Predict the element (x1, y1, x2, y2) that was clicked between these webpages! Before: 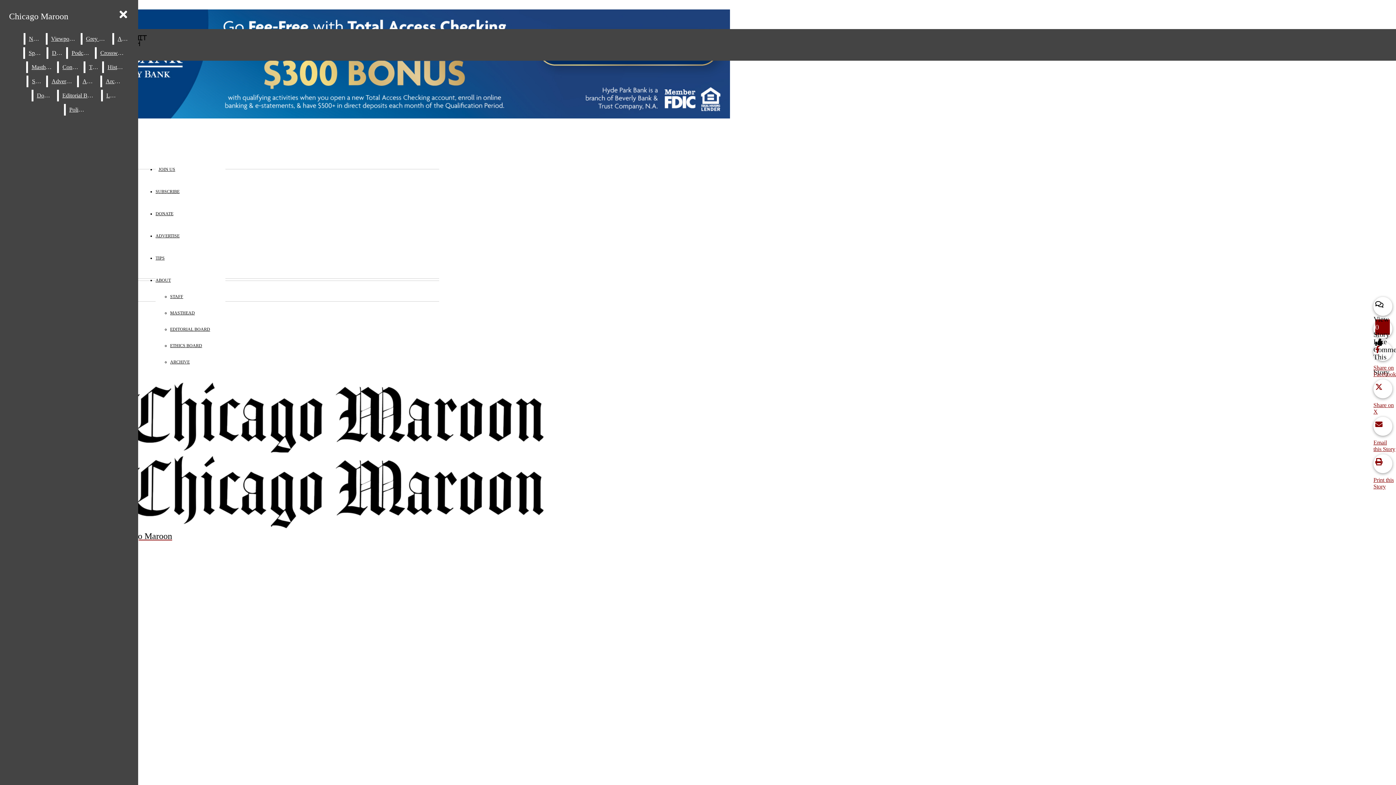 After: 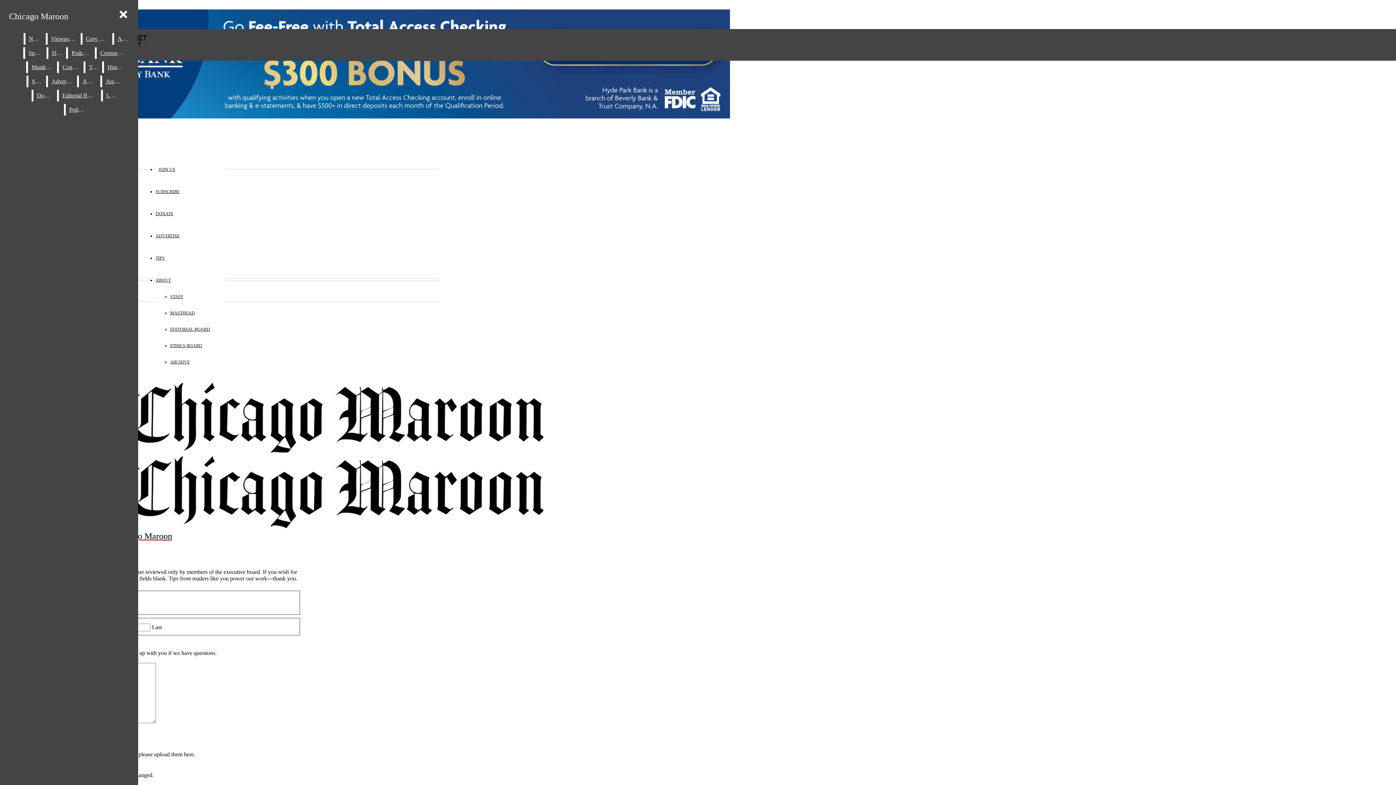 Action: label: TIPS bbox: (155, 255, 164, 260)